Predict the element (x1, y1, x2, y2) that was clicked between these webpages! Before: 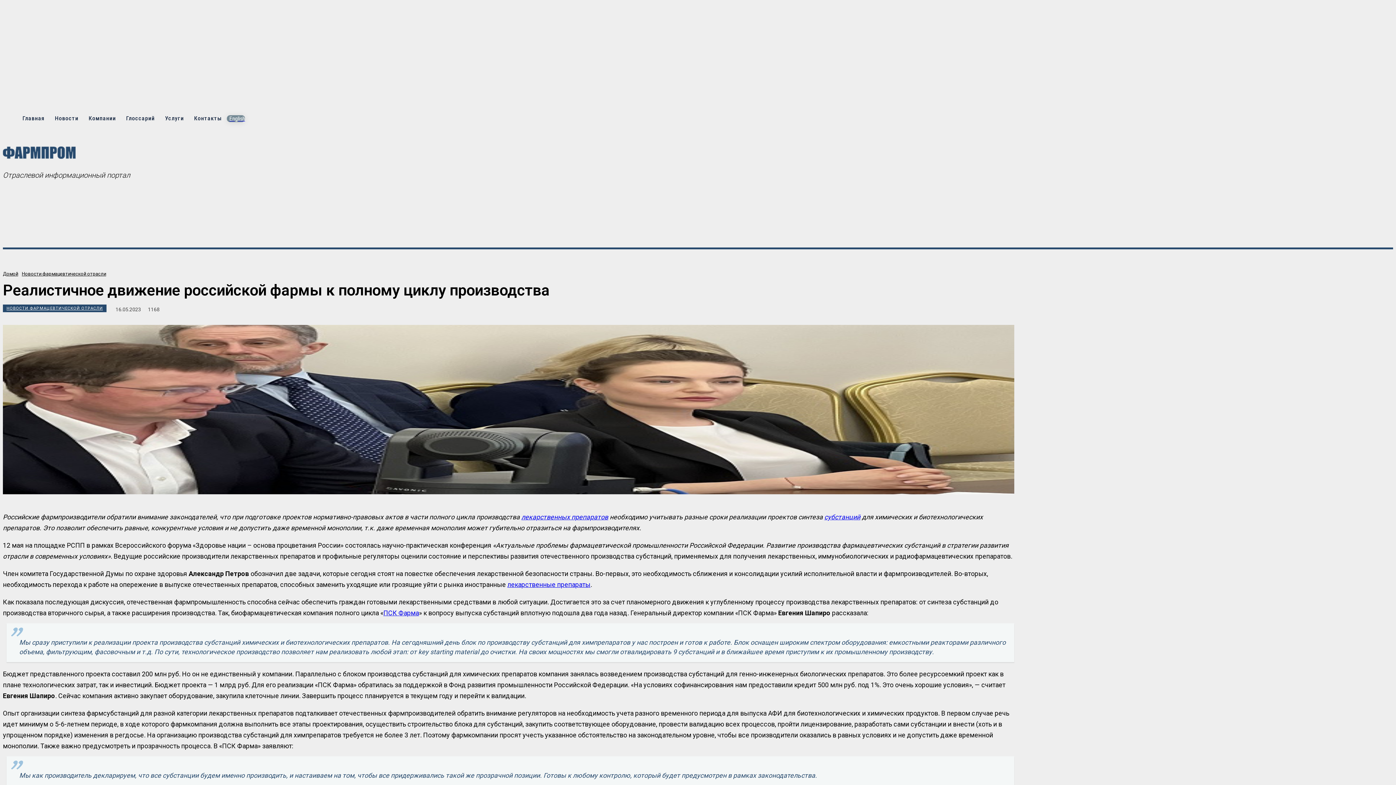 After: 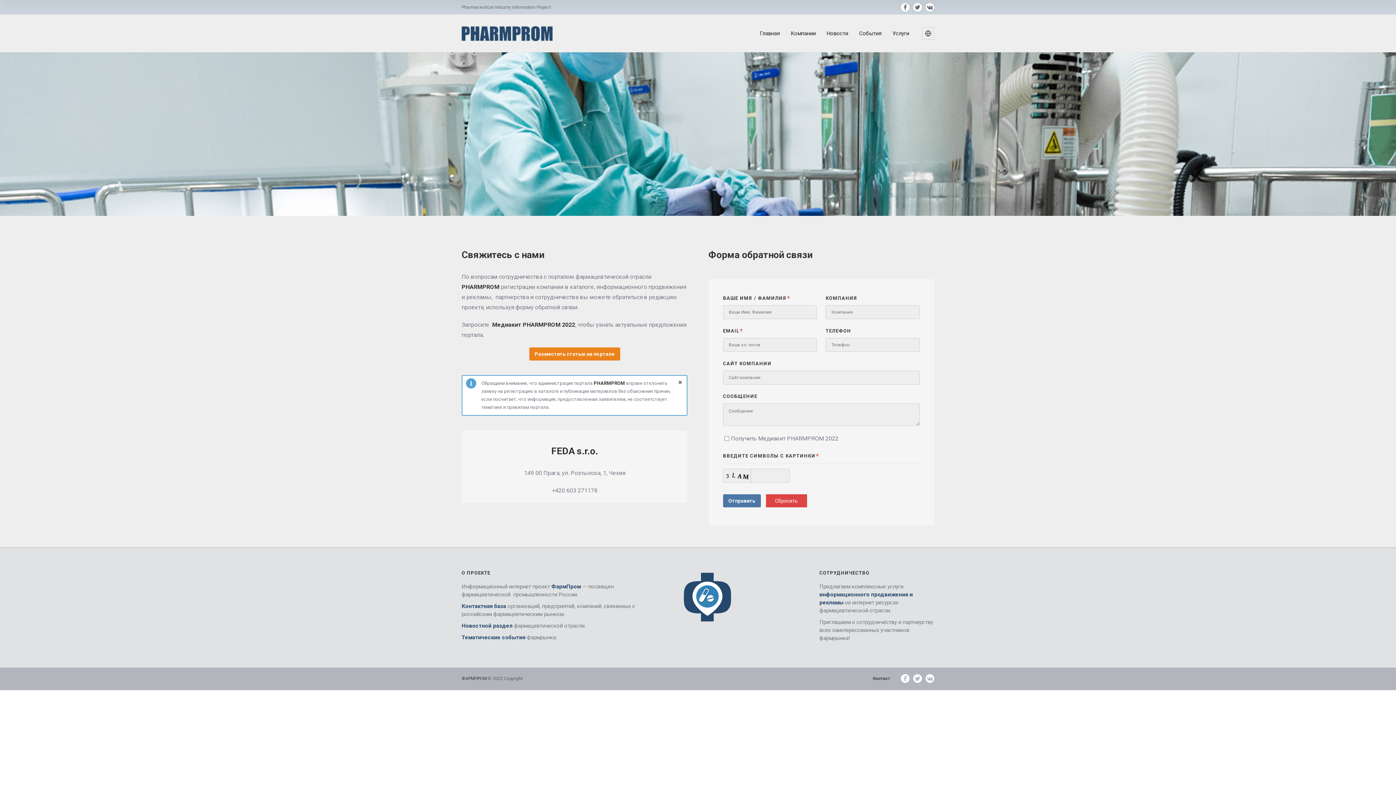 Action: bbox: (189, 107, 226, 129) label: Контакты